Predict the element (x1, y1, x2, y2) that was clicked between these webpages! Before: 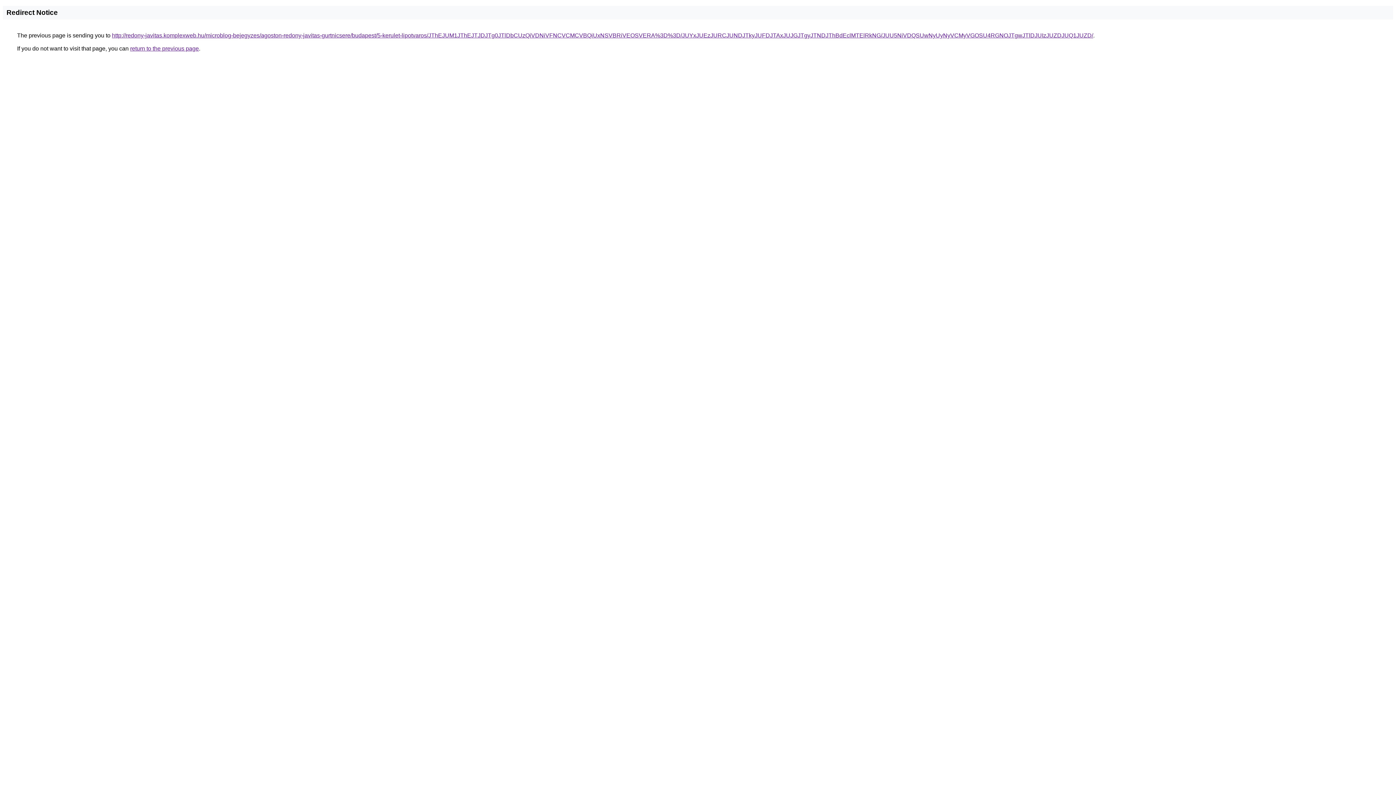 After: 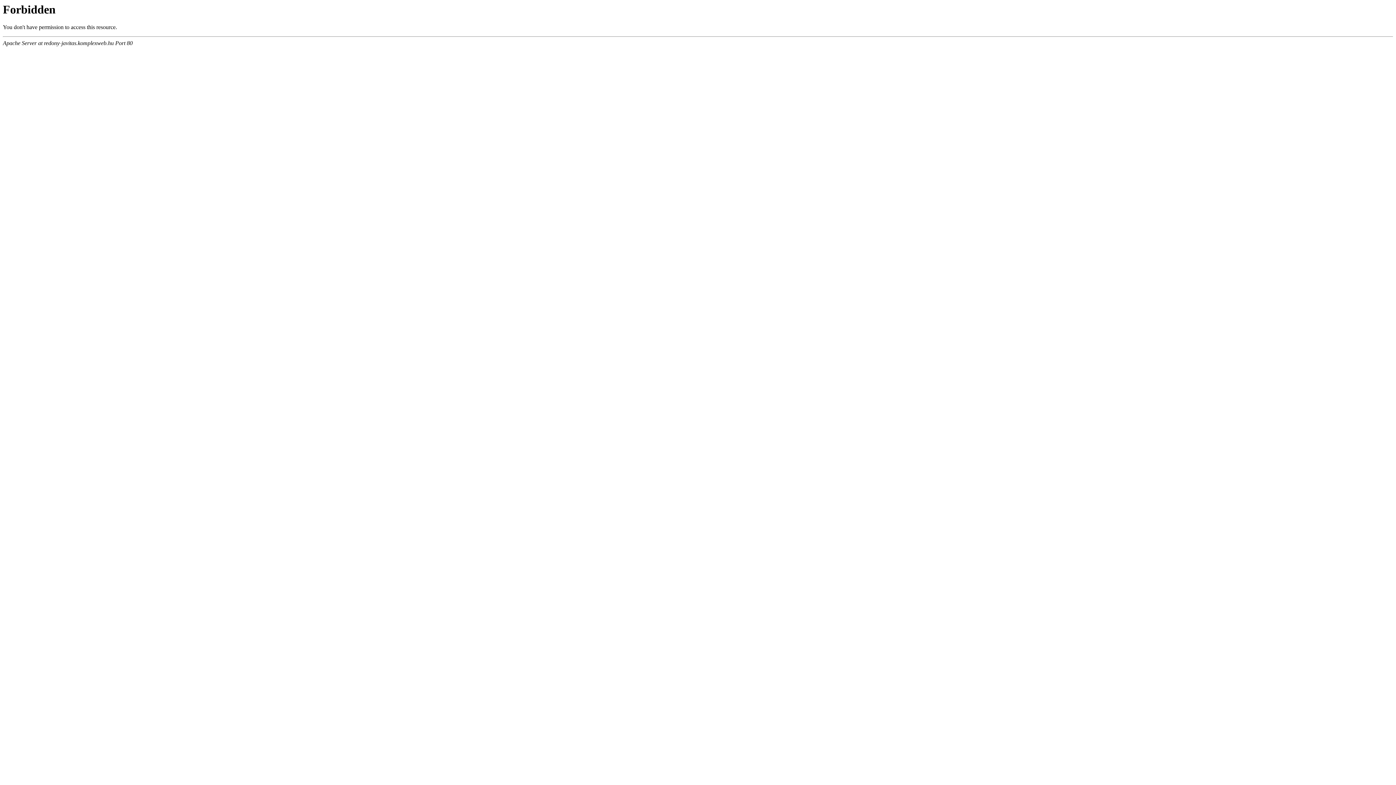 Action: bbox: (112, 32, 1093, 38) label: http://redony-javitas.komplexweb.hu/microblog-bejegyzes/agoston-redony-javitas-gurtnicsere/budapest/5-kerulet-lipotvaros/JThEJUM1JThEJTJDJTg0JTlDbCUzQiVDNiVFNCVCMCVBQiUxNSVBRiVEOSVERA%3D%3D/JUYxJUEzJURCJUNDJTkyJUFDJTAxJUJGJTgyJTNDJThBdEclMTElRkNG/JUU5NiVDQSUwNyUyNyVCMyVGOSU4RGNOJTgwJTlDJUIzJUZDJUQ1JUZD/